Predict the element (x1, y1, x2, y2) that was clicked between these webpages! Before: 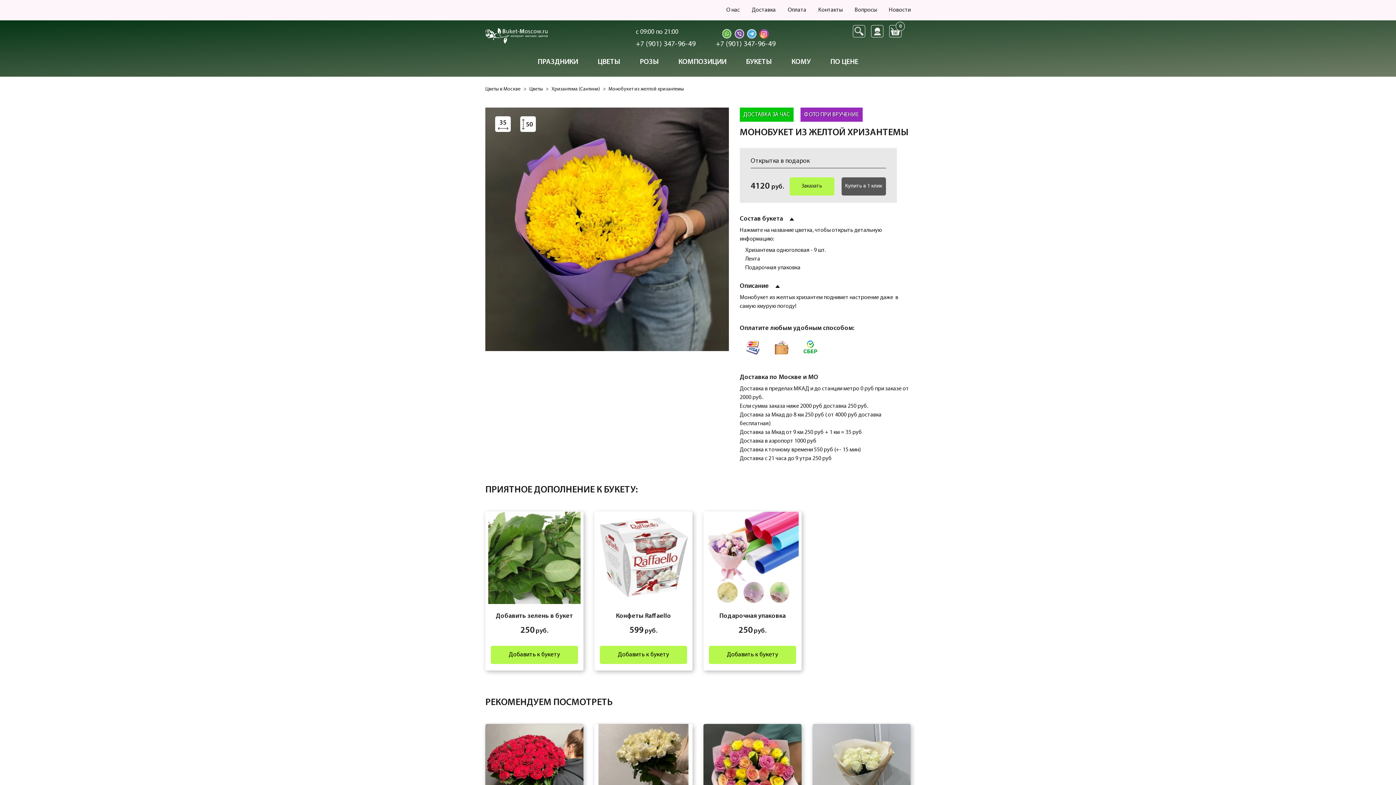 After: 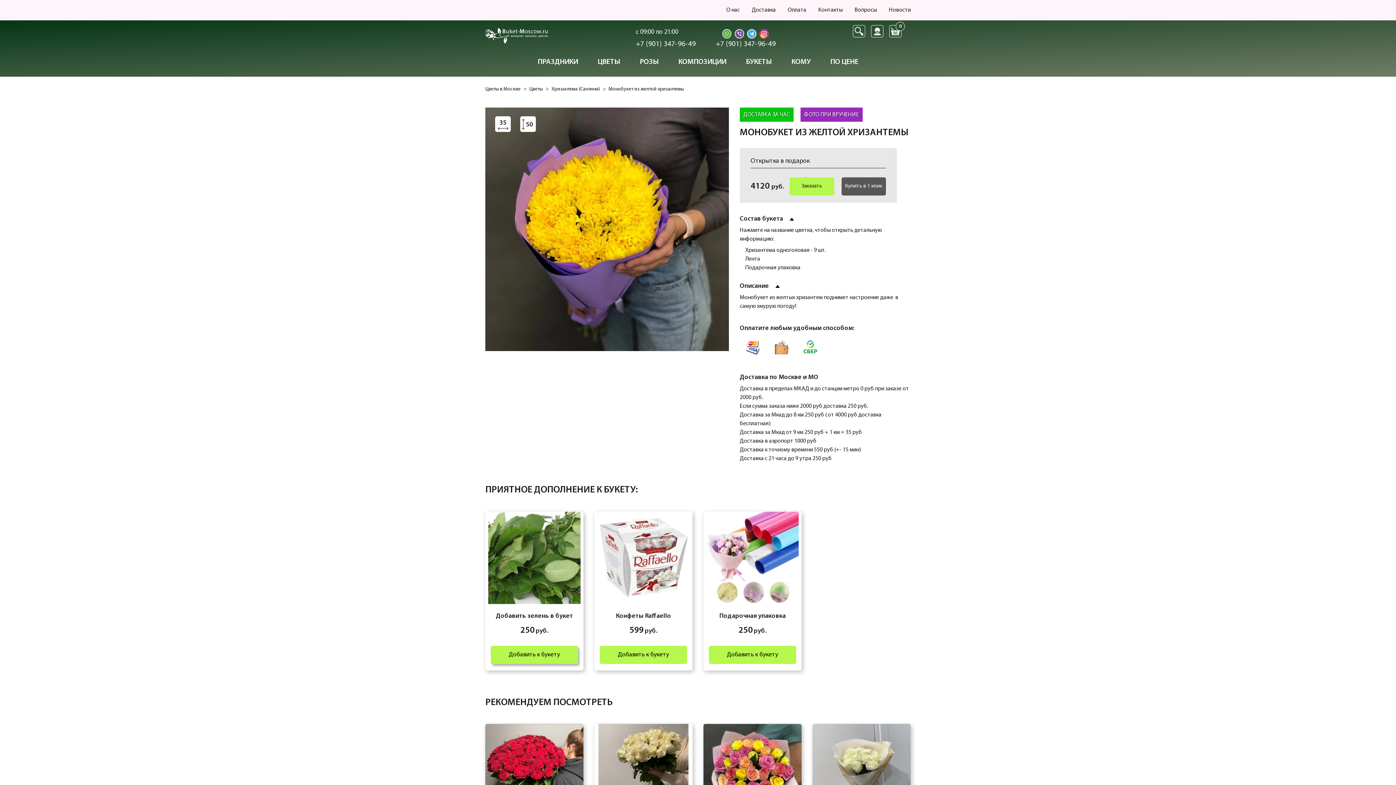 Action: bbox: (490, 646, 578, 664) label: Добавить к букету